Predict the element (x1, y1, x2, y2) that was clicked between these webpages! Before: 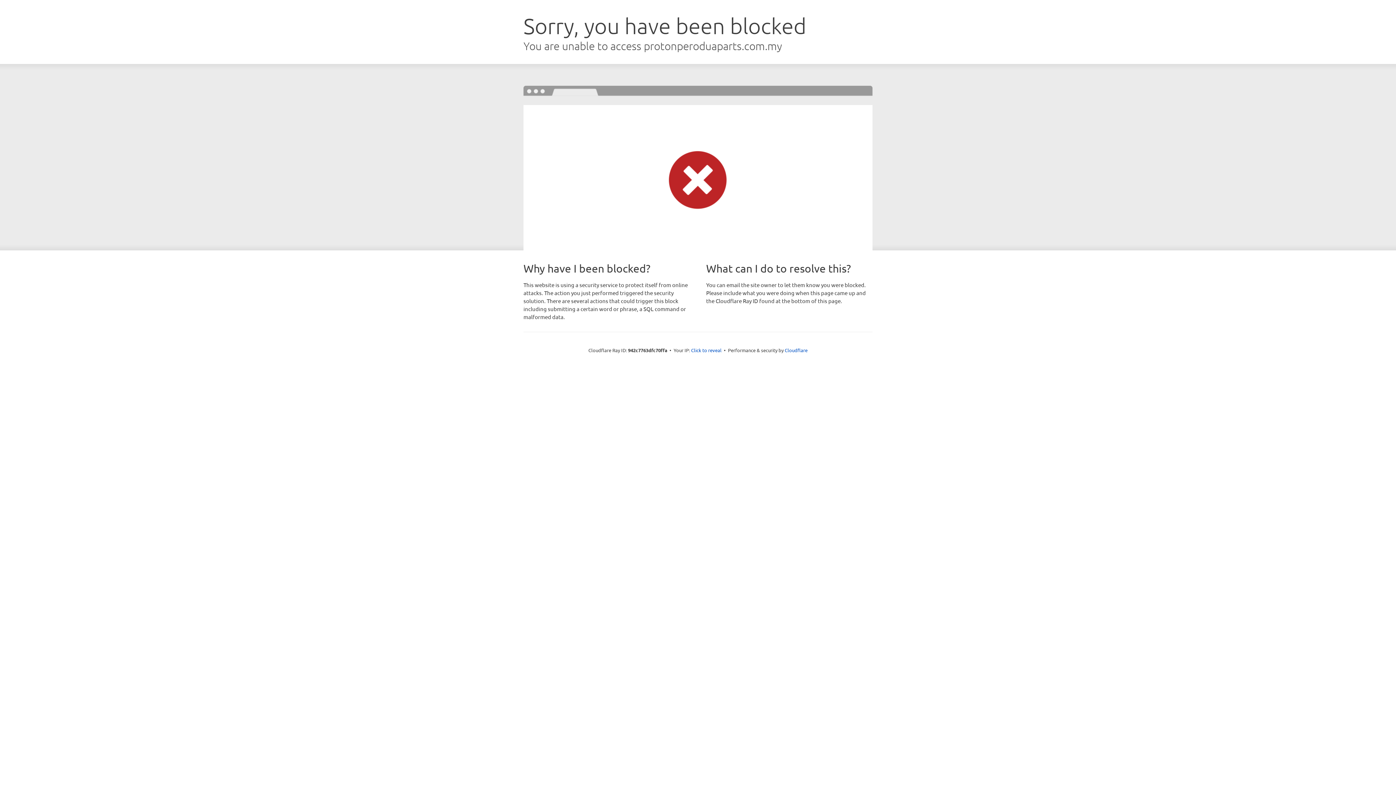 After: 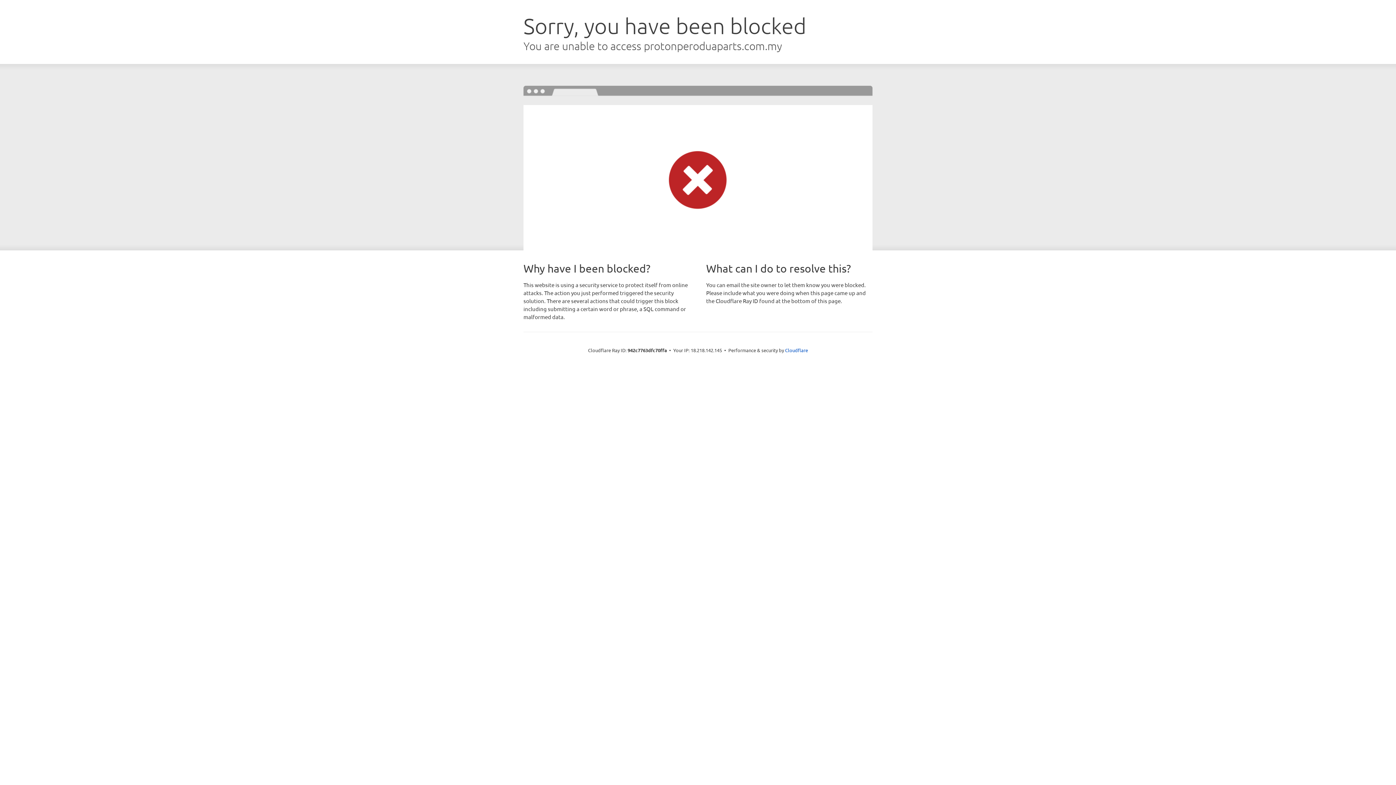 Action: bbox: (691, 346, 721, 353) label: Click to reveal